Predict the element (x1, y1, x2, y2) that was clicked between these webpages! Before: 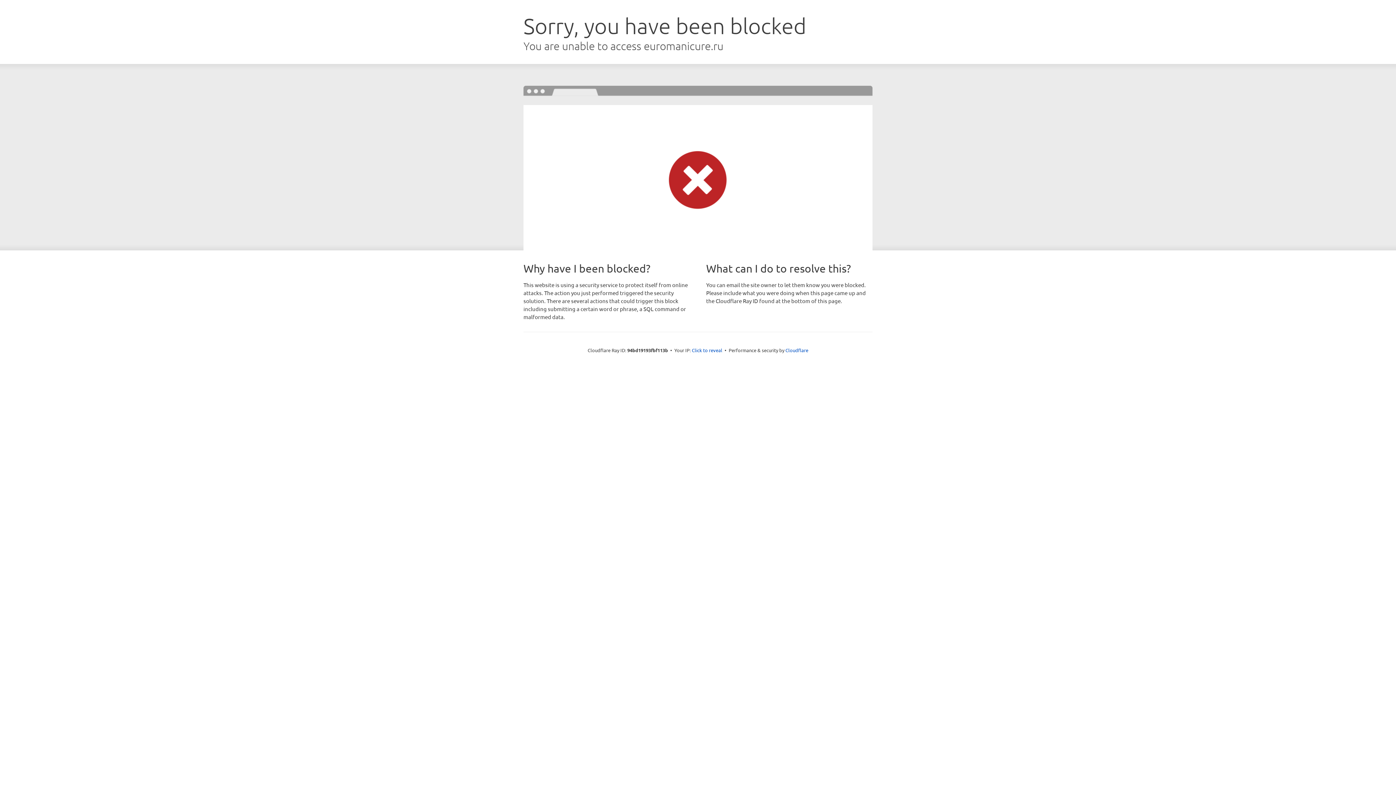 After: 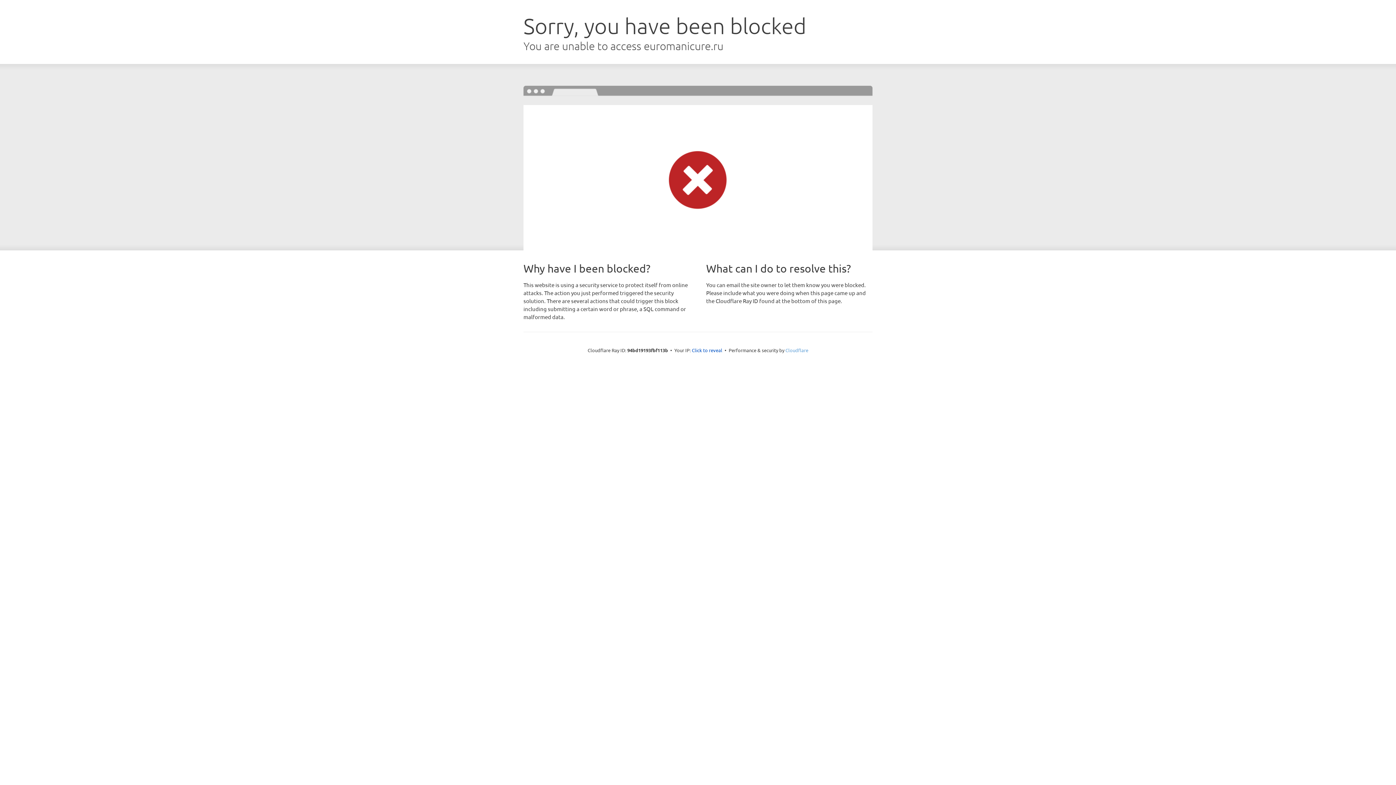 Action: label: Cloudflare bbox: (785, 347, 808, 353)